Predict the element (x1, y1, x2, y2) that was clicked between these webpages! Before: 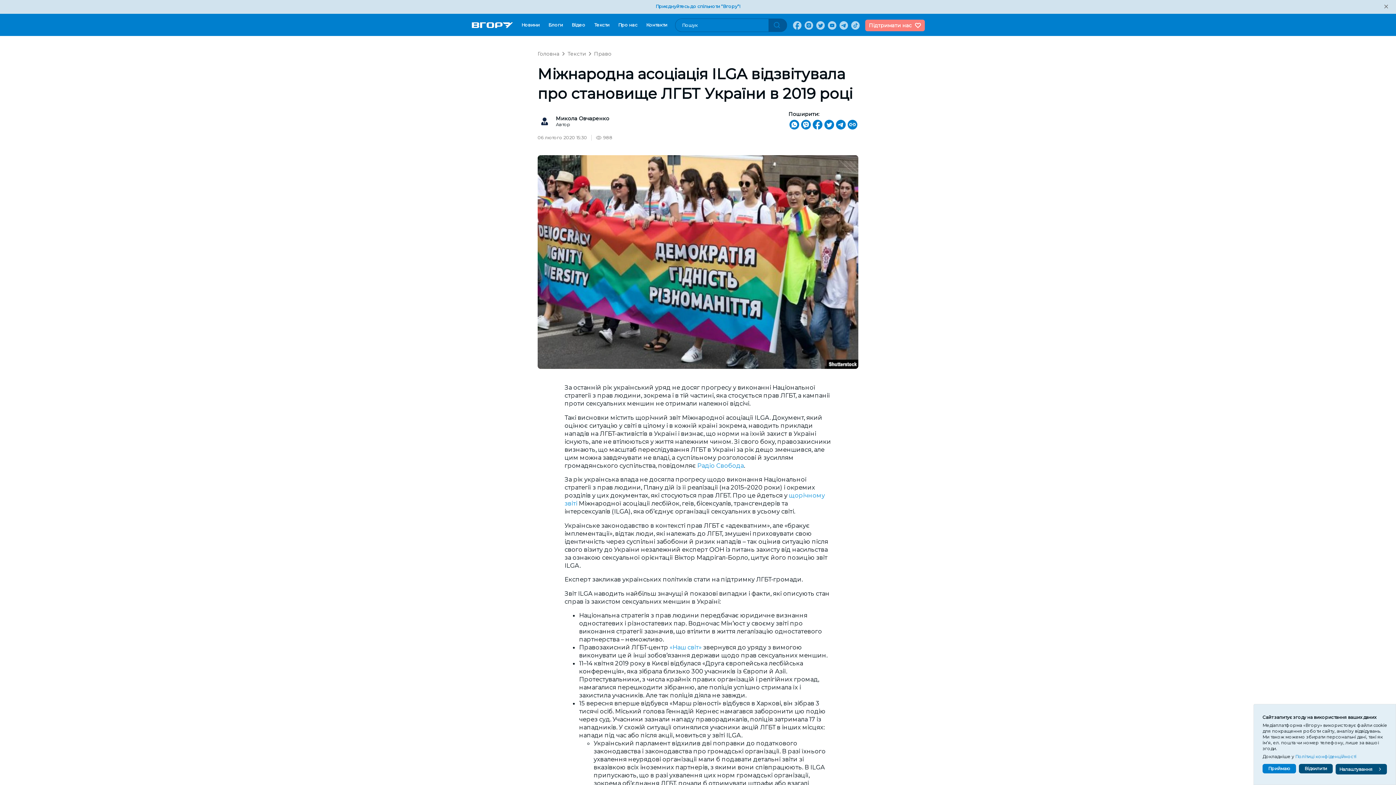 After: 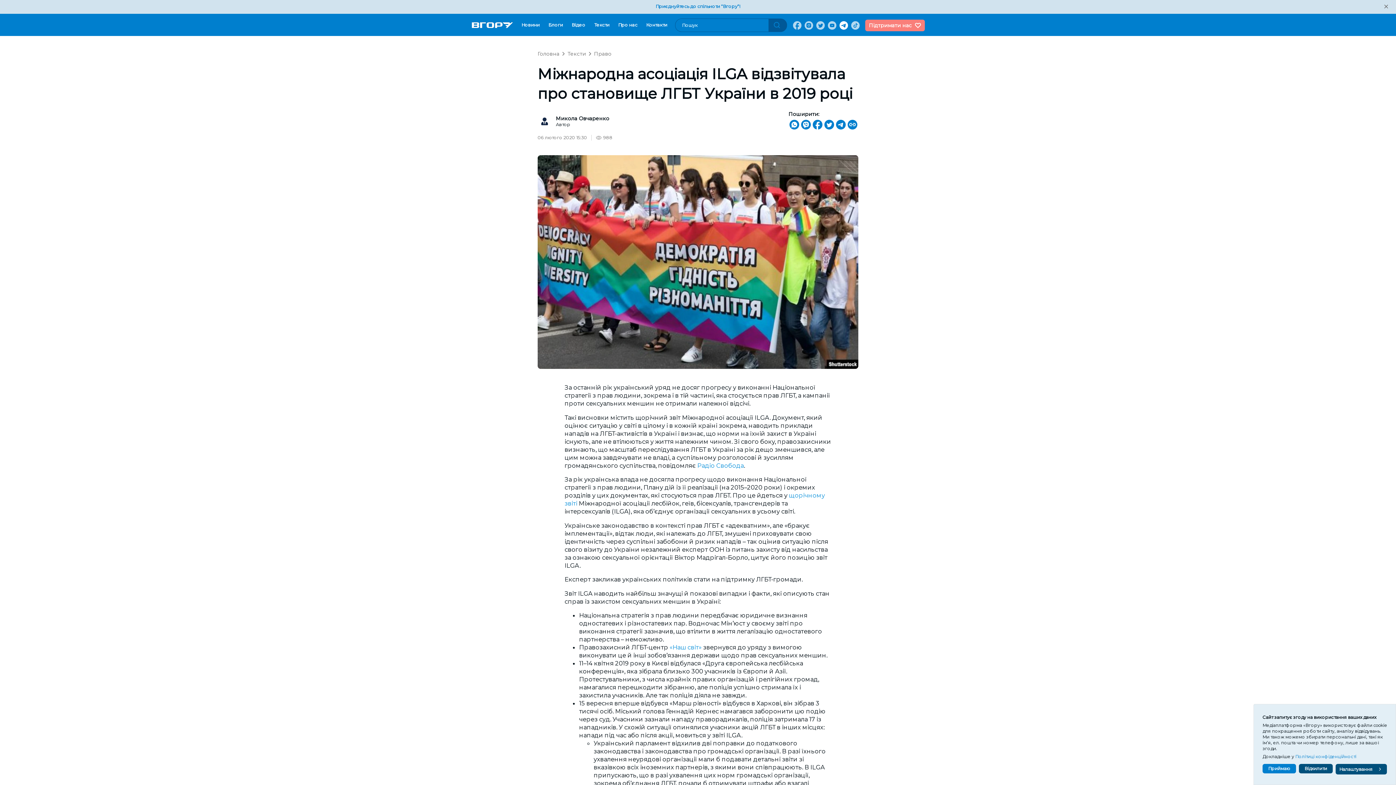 Action: label: telegram bbox: (837, 20, 848, 30)